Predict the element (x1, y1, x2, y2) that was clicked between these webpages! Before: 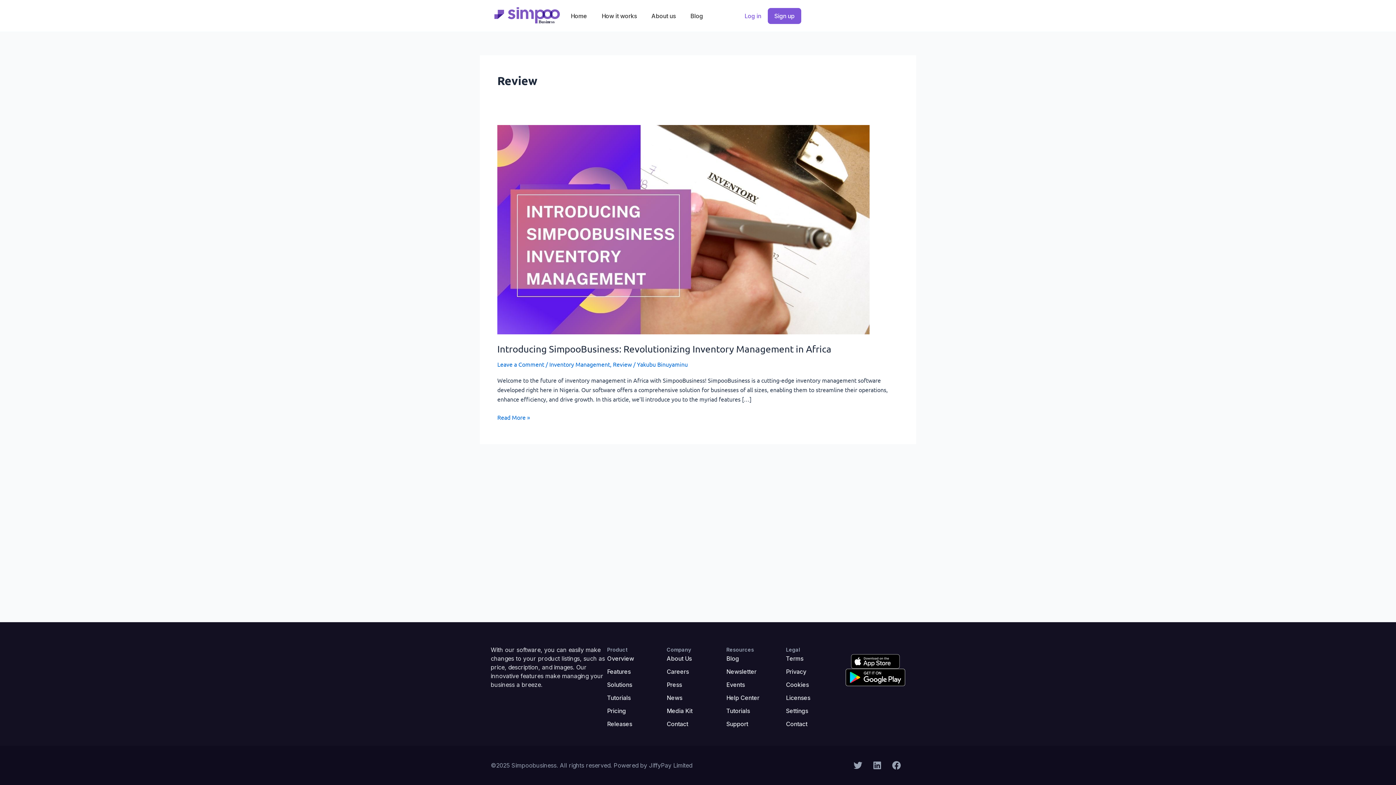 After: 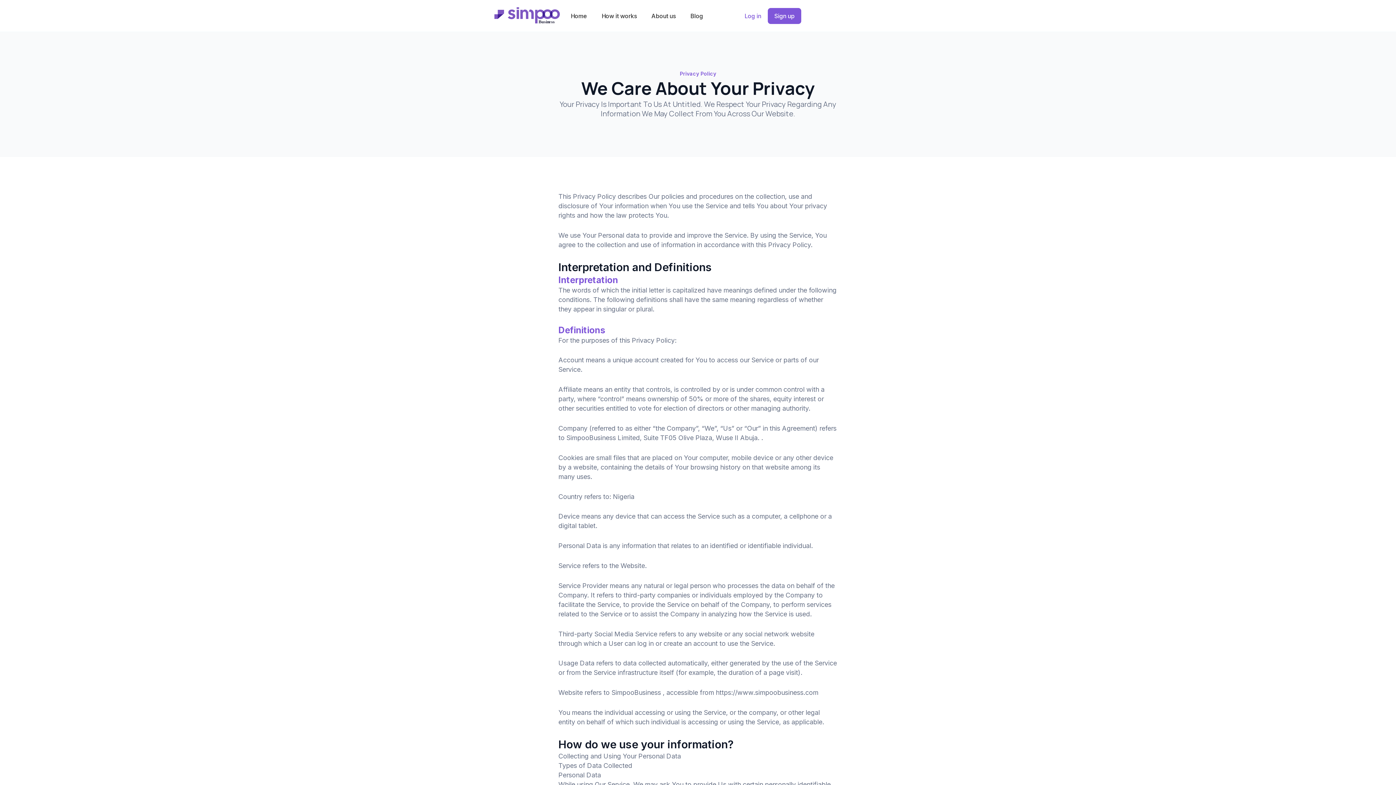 Action: bbox: (786, 667, 845, 676) label: Privacy